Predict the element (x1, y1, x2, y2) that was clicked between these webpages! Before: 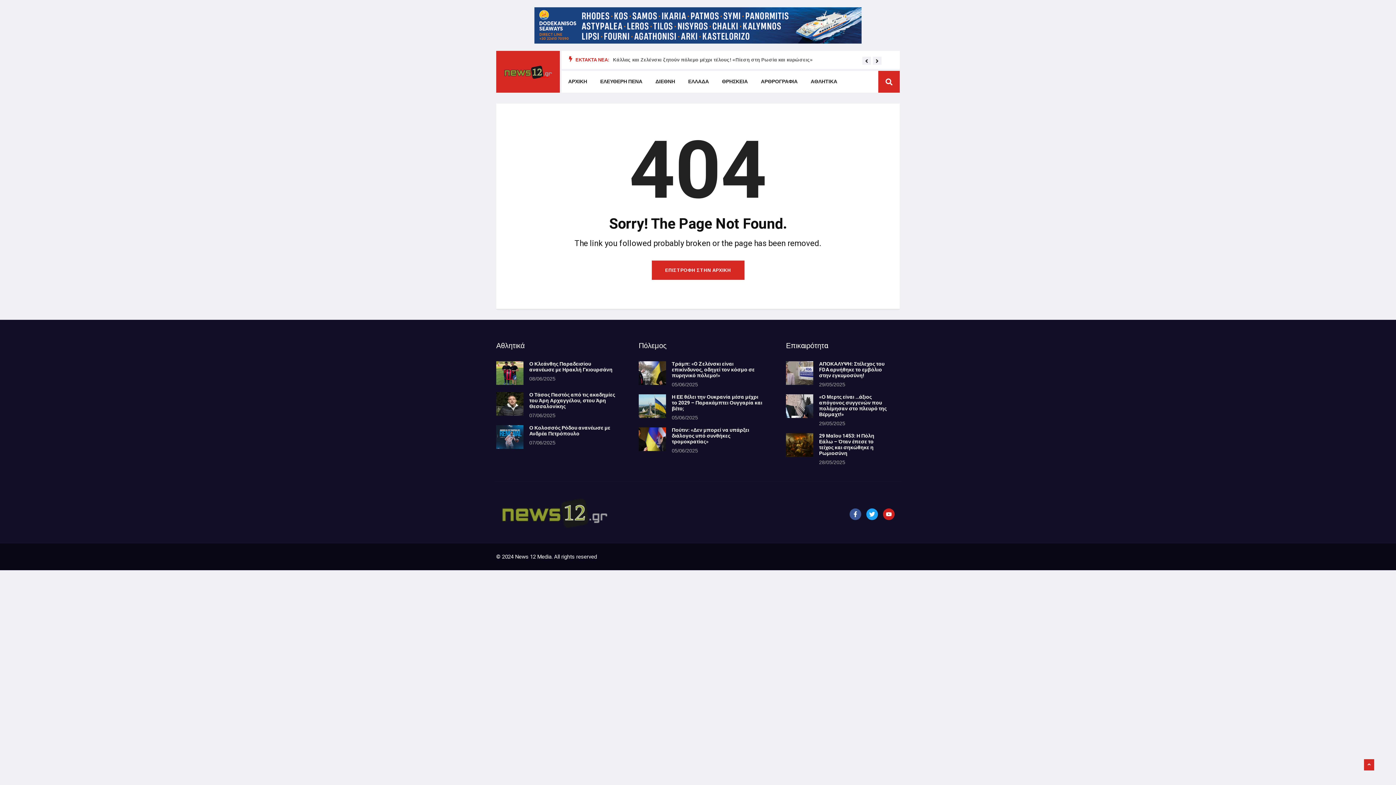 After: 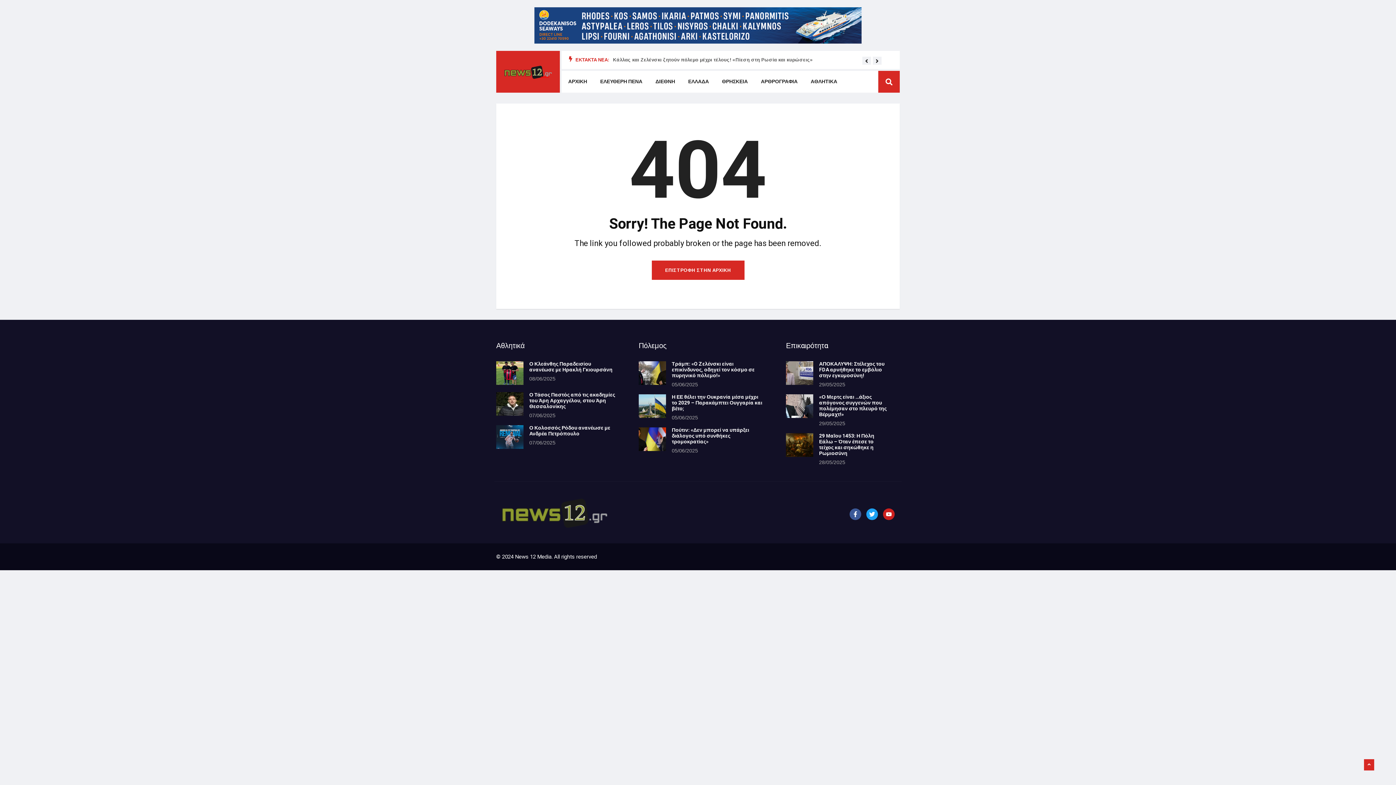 Action: bbox: (1364, 759, 1374, 770)